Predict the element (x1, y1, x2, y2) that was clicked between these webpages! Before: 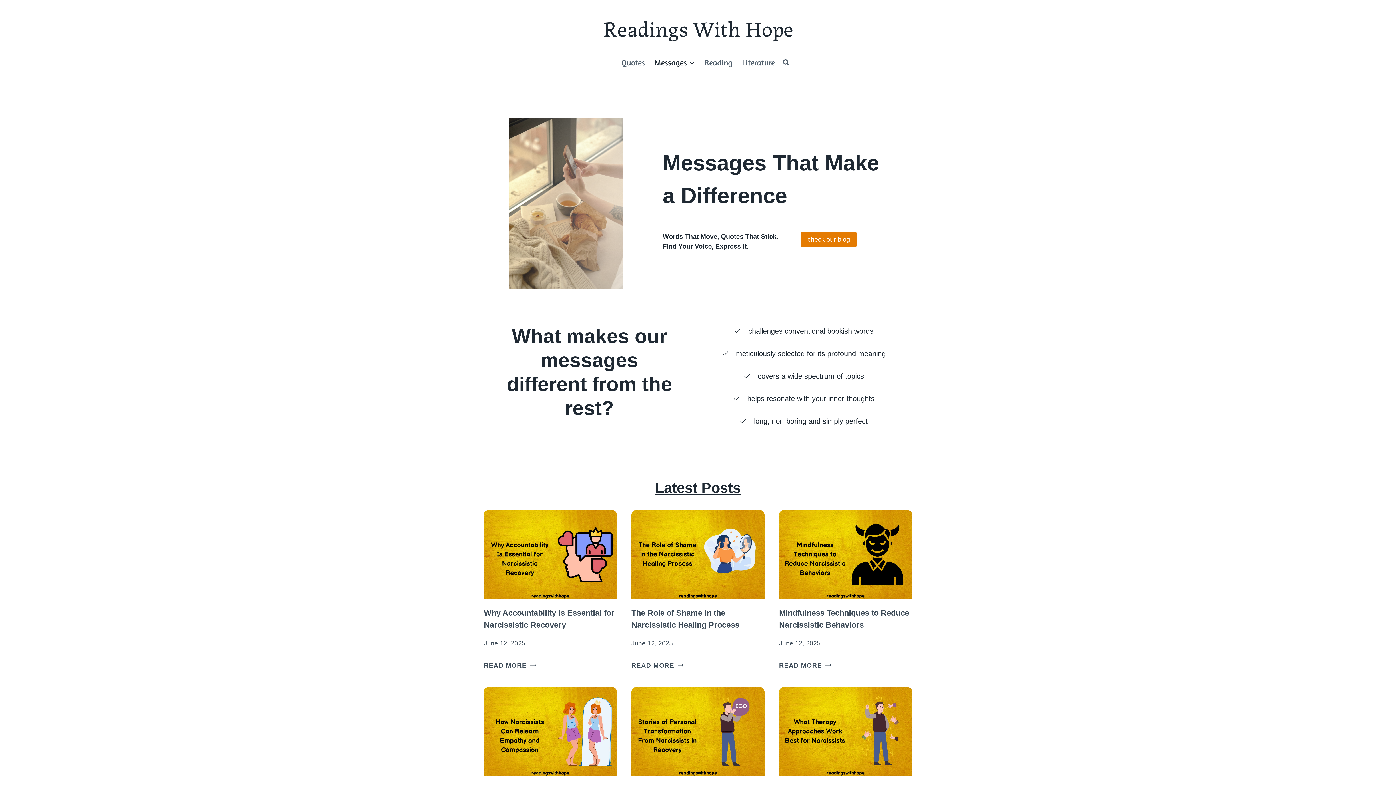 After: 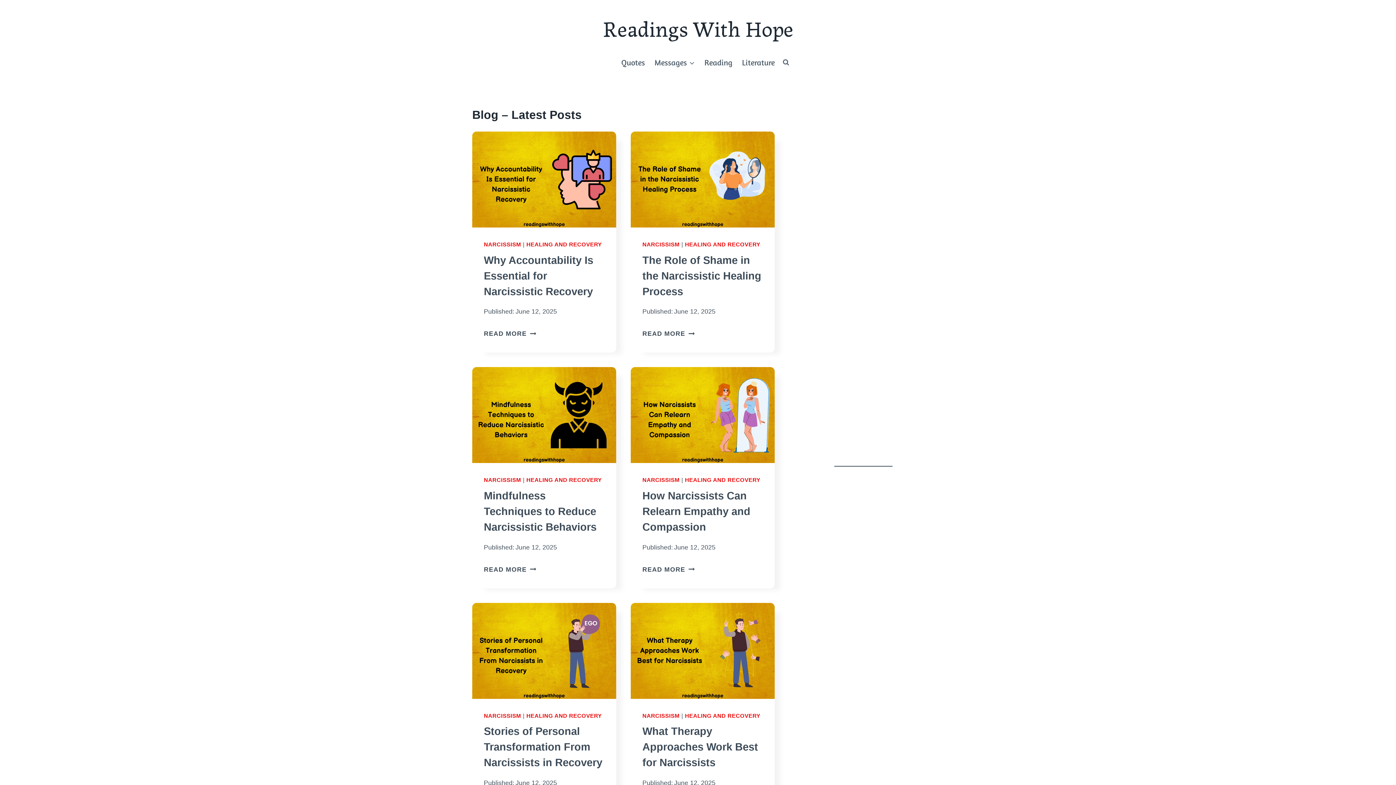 Action: label: check our blog bbox: (801, 232, 856, 247)